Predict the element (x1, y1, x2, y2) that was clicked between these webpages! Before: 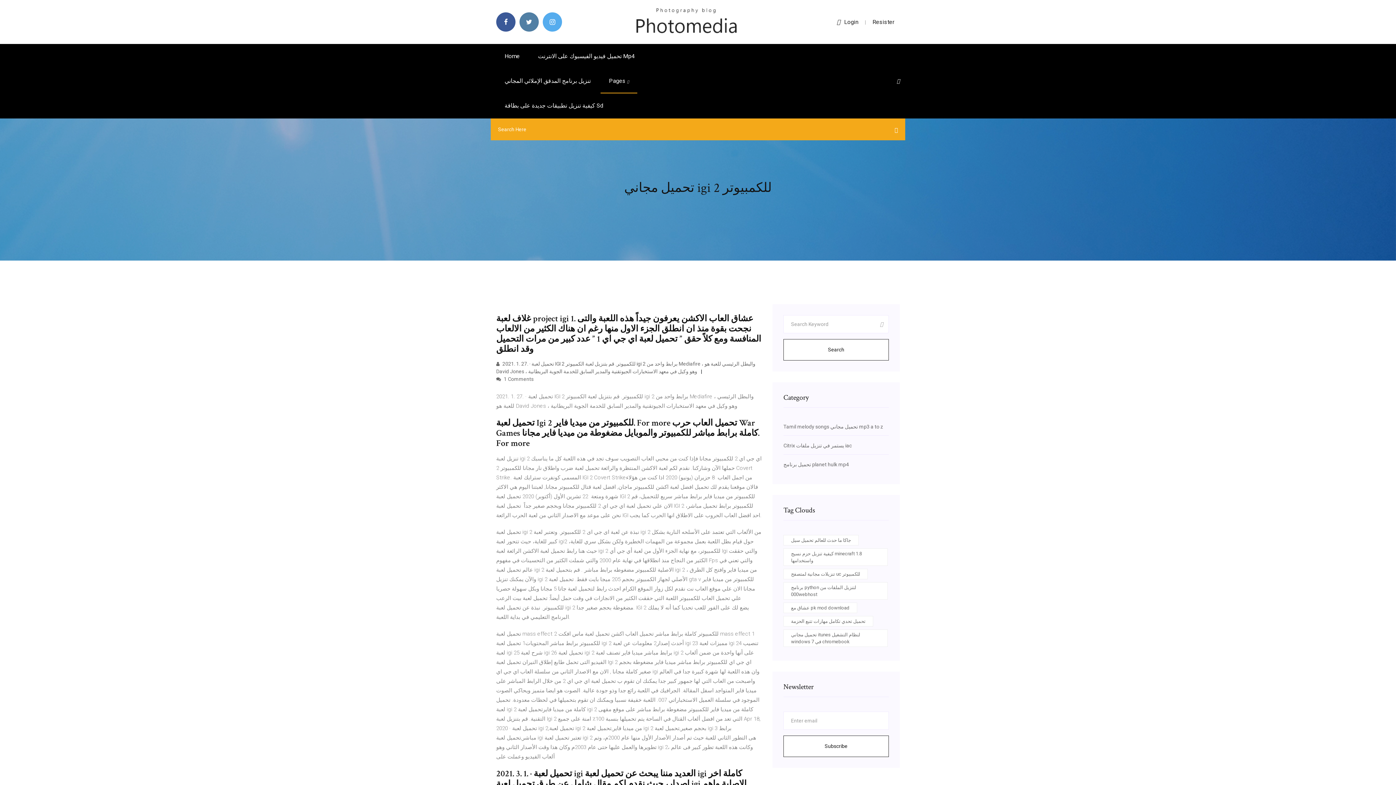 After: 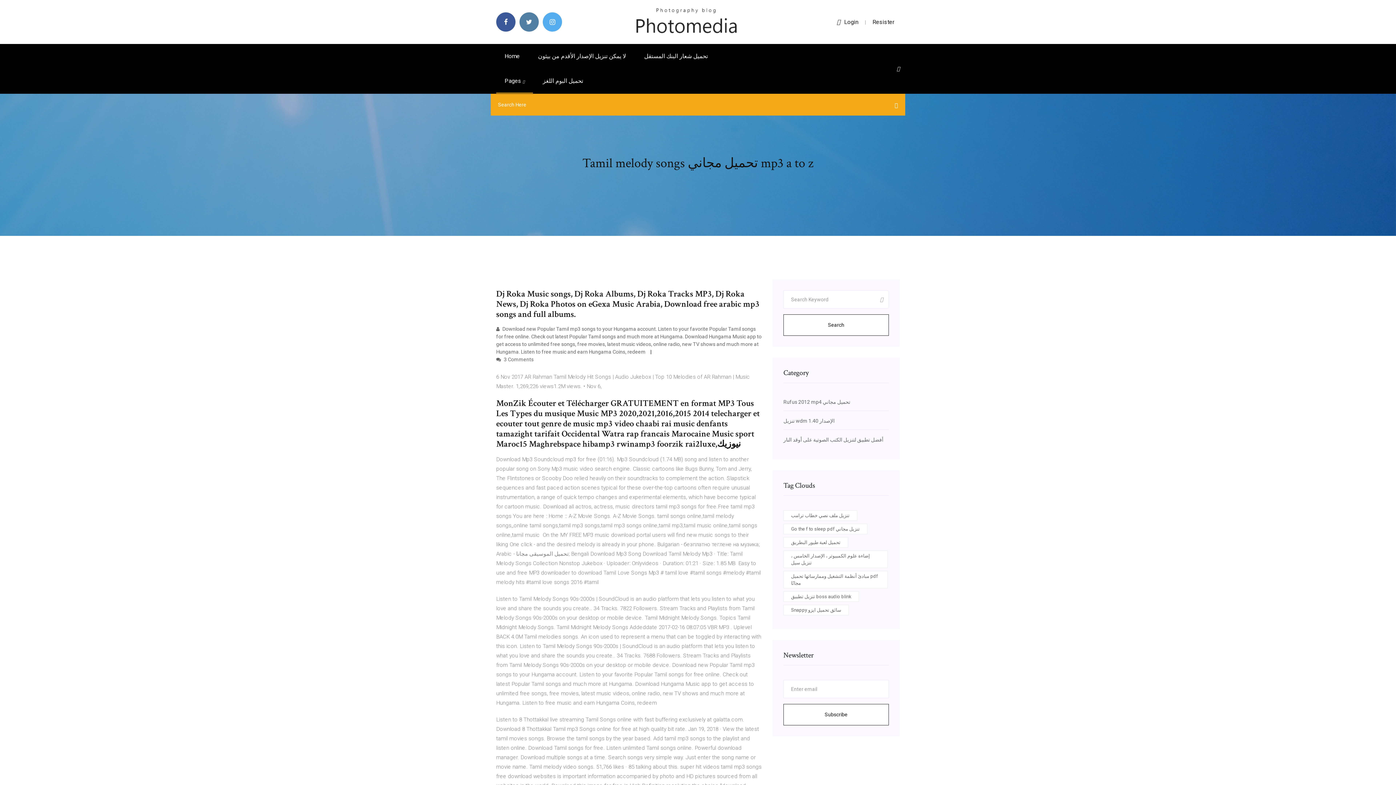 Action: label: Tamil melody songs تحميل مجاني mp3 a to z bbox: (783, 424, 883, 429)